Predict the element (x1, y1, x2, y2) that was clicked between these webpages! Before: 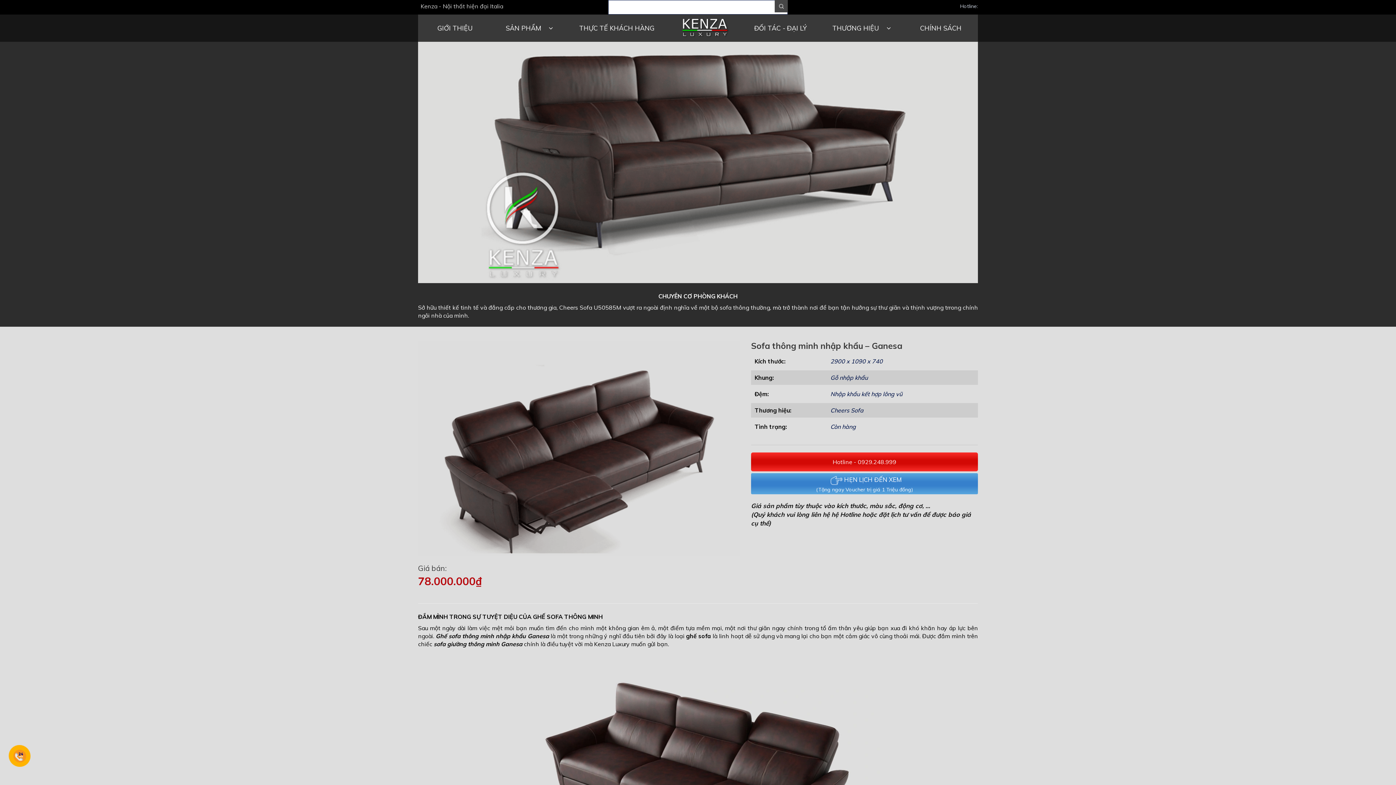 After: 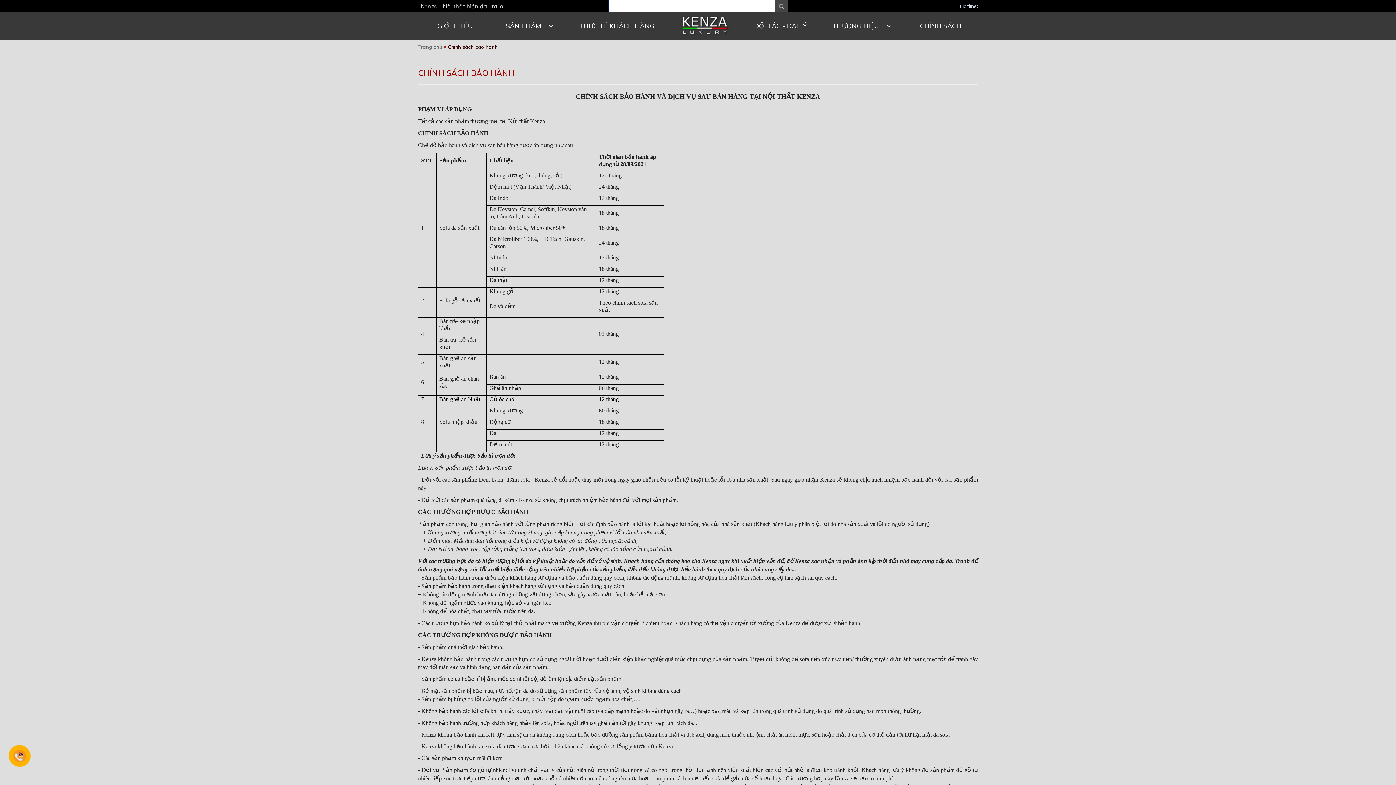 Action: label: CHÍNH SÁCH bbox: (913, 21, 969, 30)